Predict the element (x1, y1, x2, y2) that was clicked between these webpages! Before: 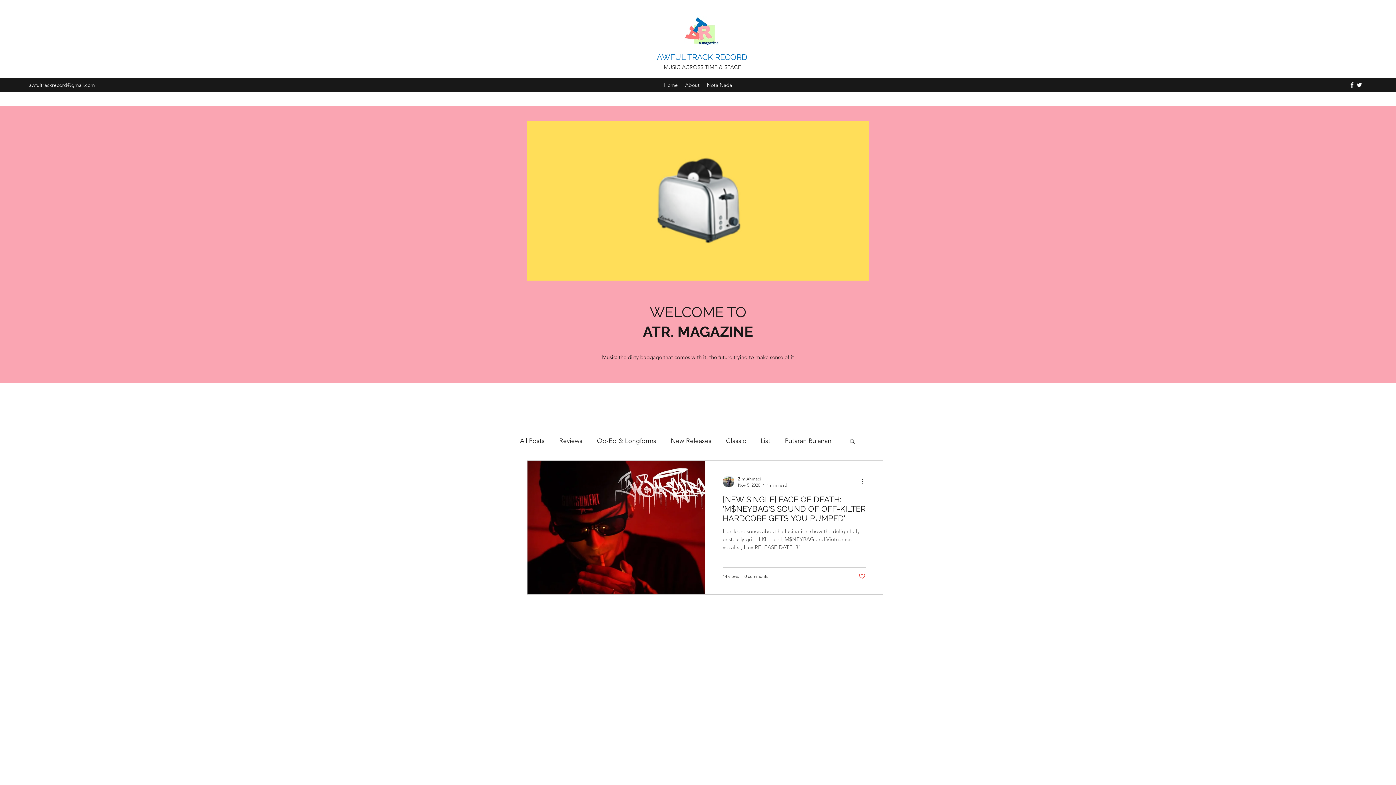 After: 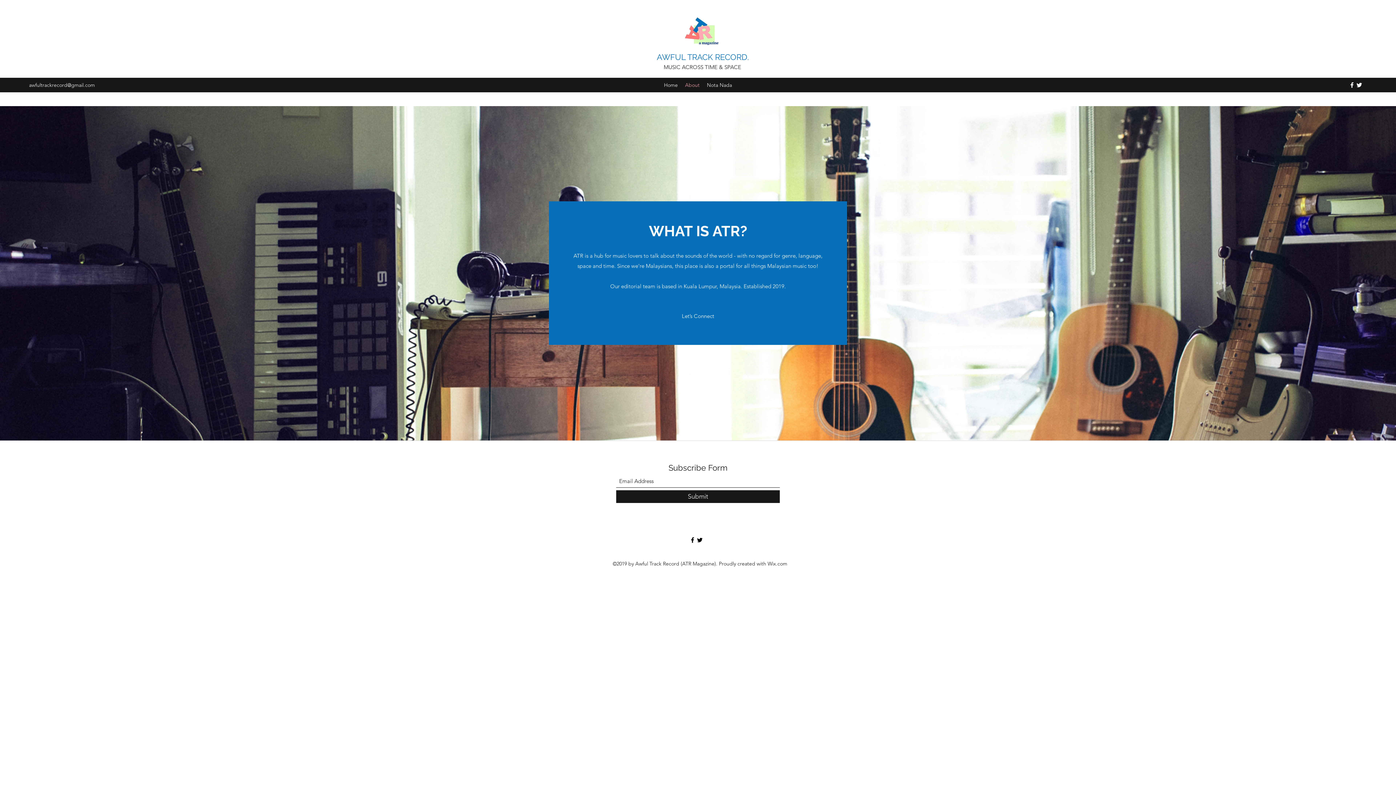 Action: bbox: (681, 79, 703, 90) label: About